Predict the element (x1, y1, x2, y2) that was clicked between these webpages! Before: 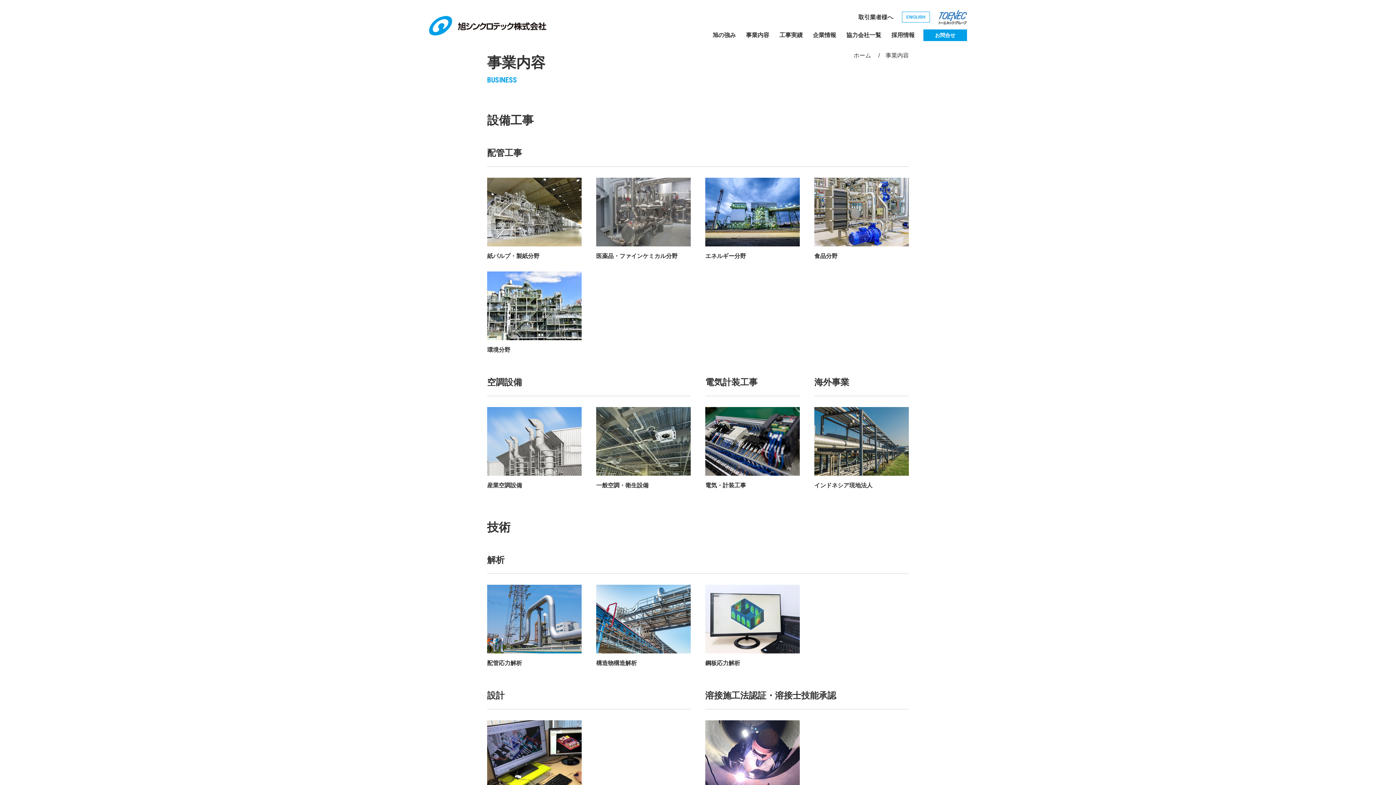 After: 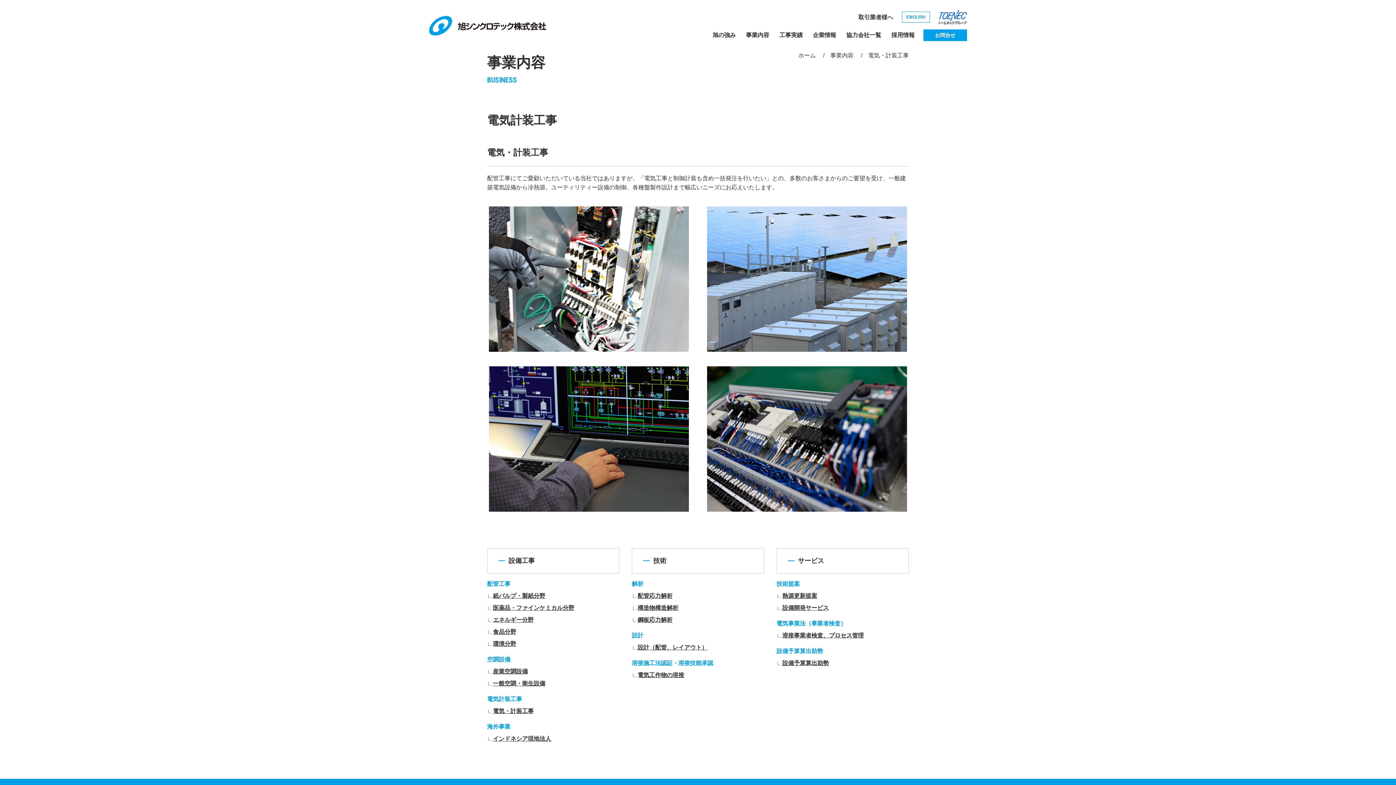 Action: bbox: (705, 407, 799, 490) label: 電気・計装工事